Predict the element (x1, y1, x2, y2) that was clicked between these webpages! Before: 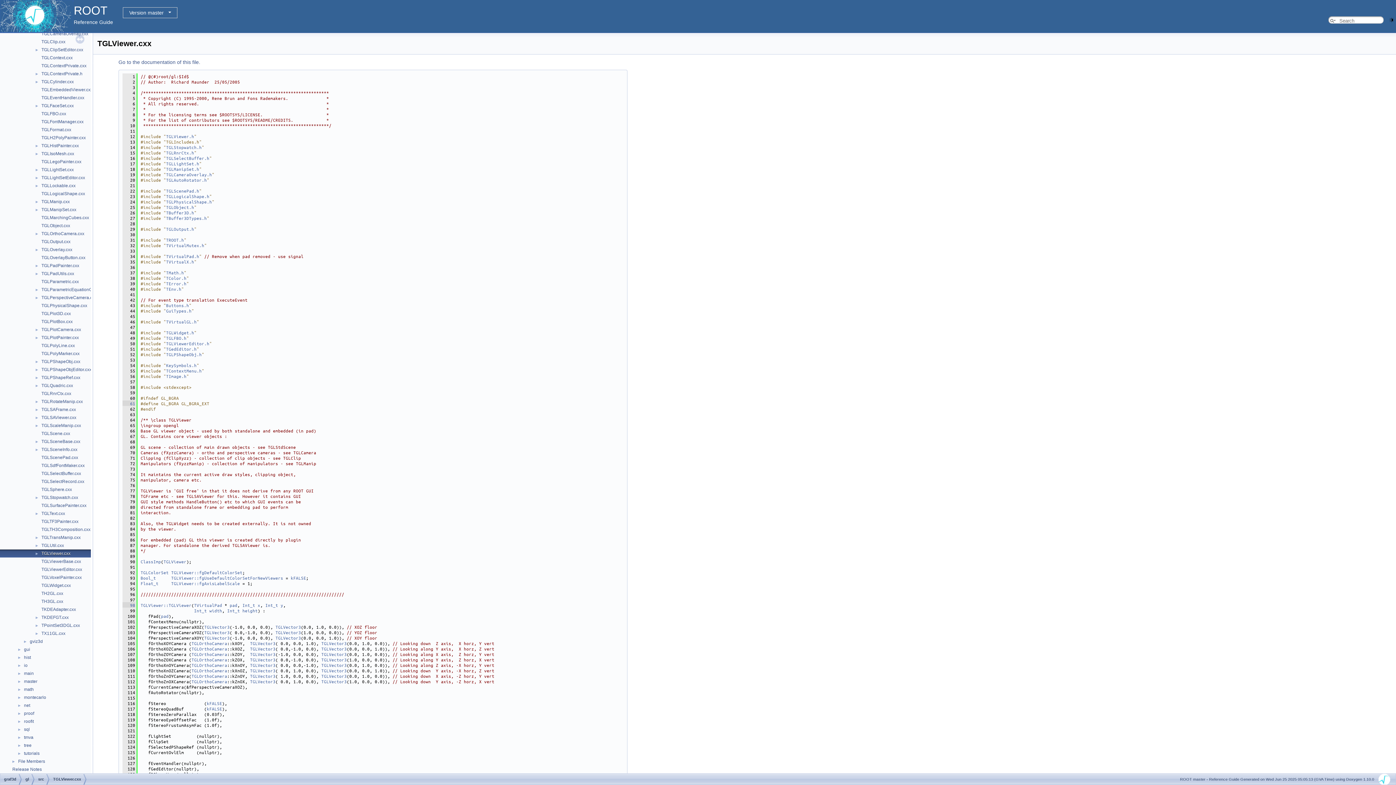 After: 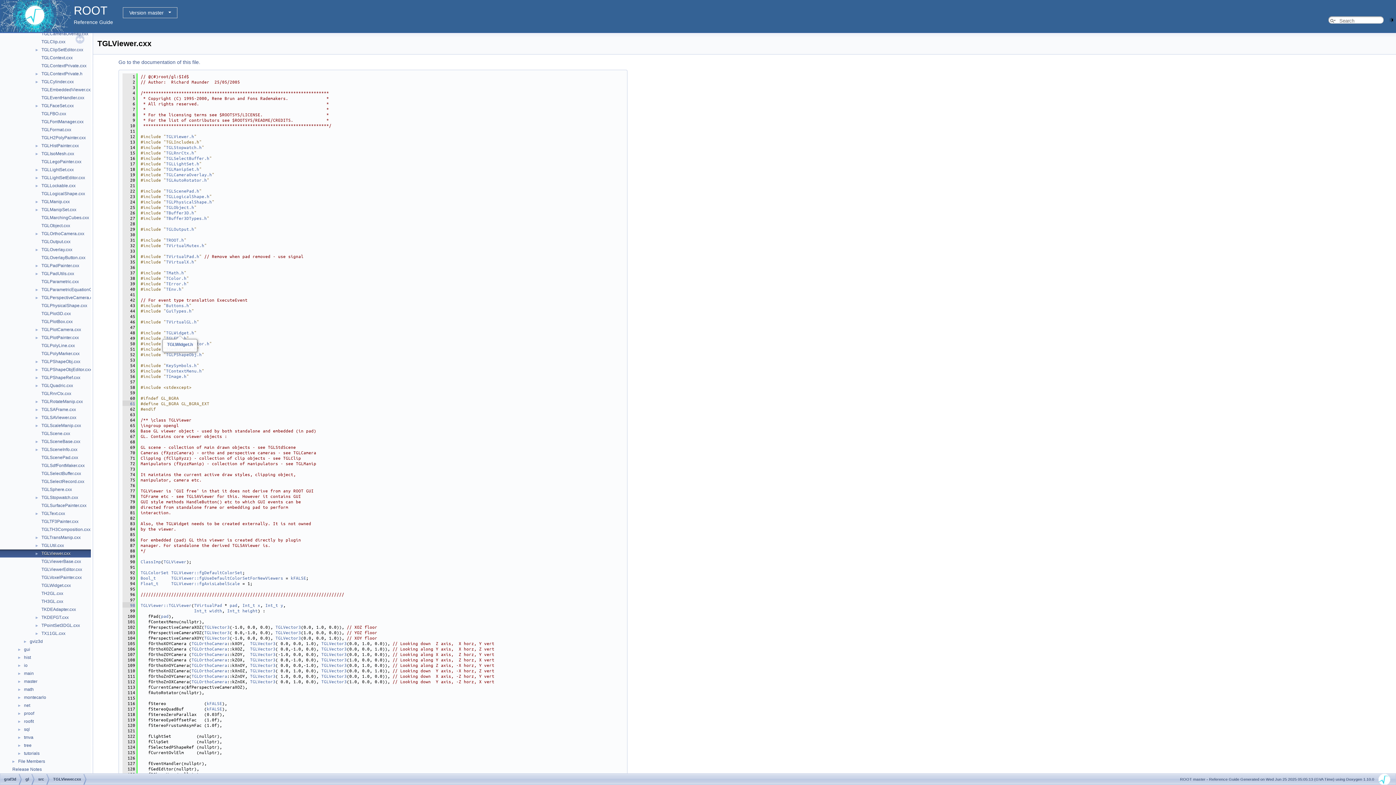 Action: bbox: (166, 329, 194, 335) label: TGLWidget.h